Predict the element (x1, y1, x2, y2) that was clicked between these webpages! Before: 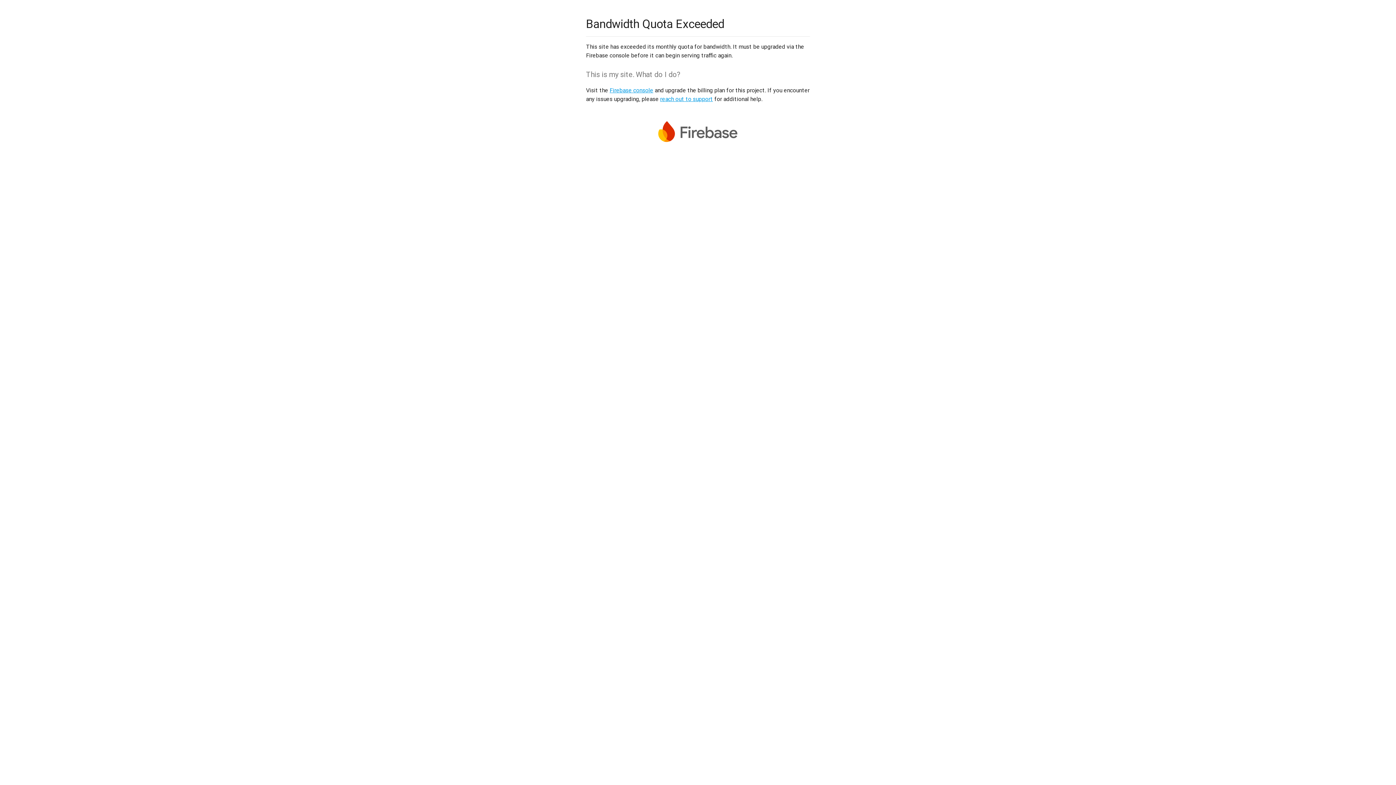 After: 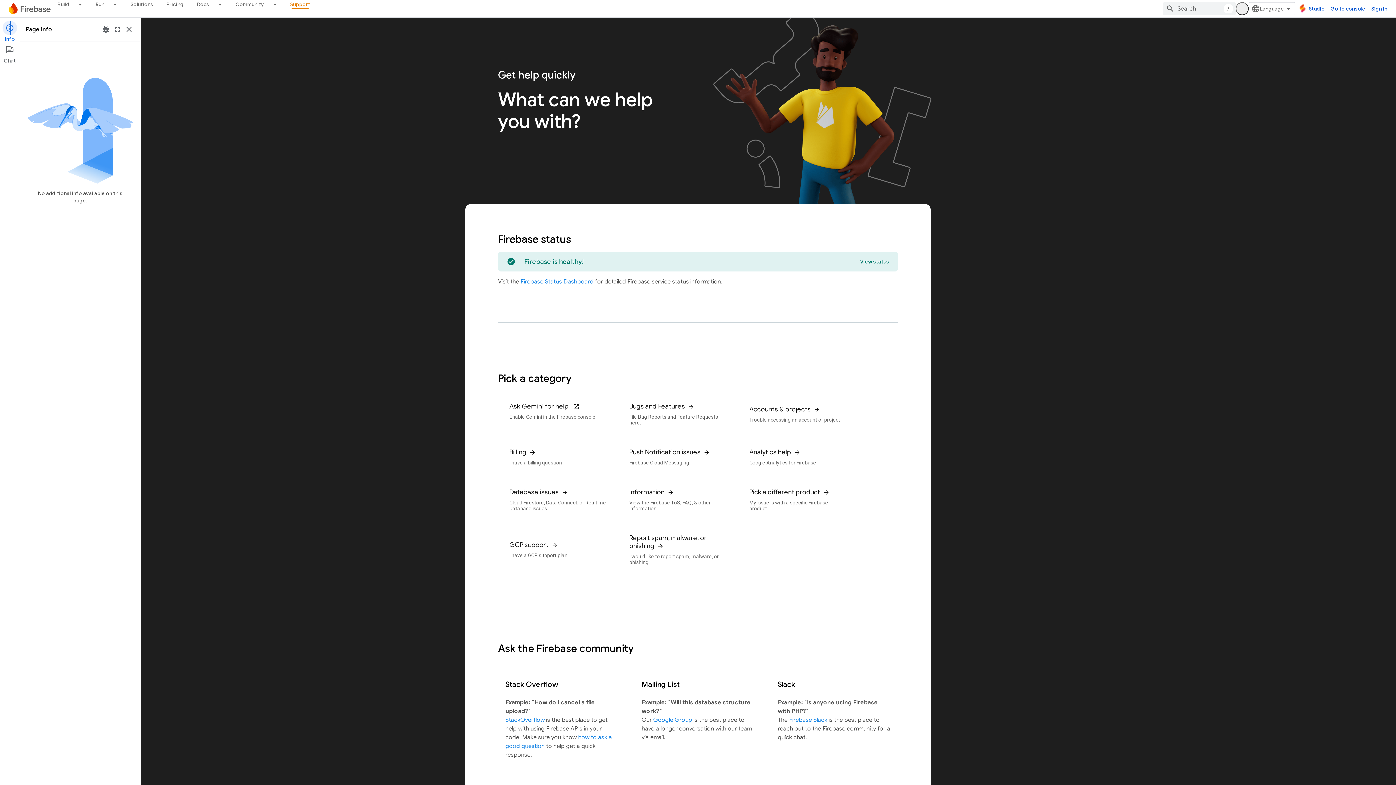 Action: label: reach out to support bbox: (660, 95, 713, 102)